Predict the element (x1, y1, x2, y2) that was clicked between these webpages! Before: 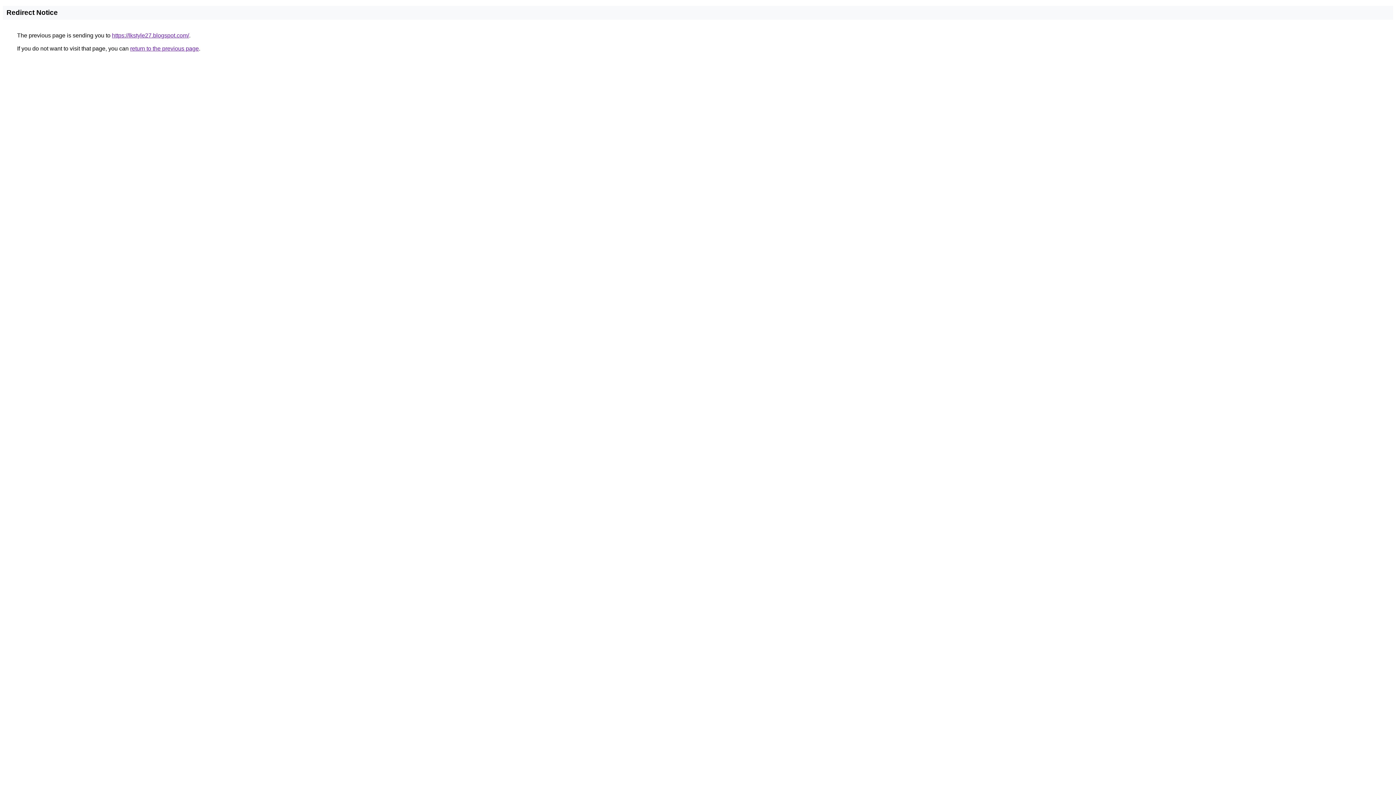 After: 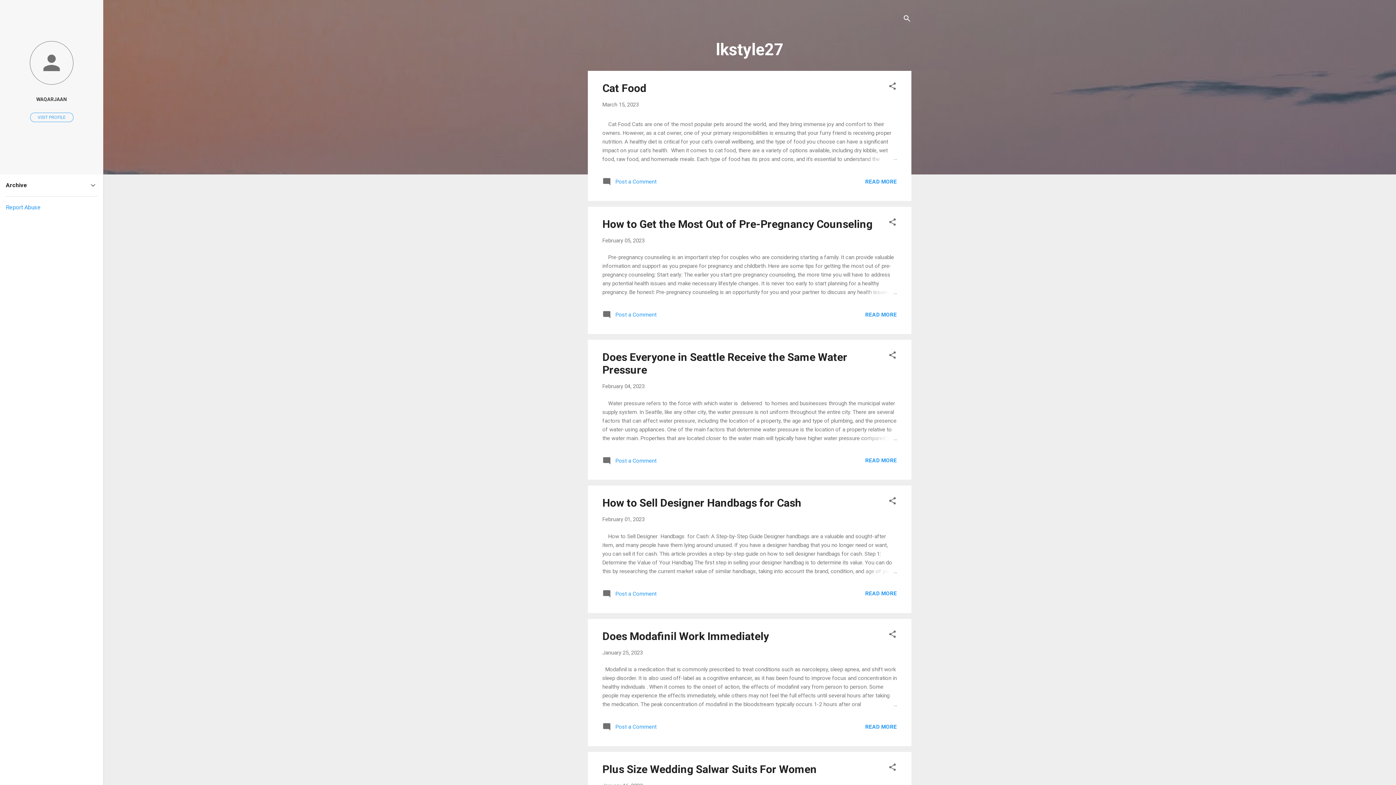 Action: bbox: (112, 32, 189, 38) label: https://lkstyle27.blogspot.com/